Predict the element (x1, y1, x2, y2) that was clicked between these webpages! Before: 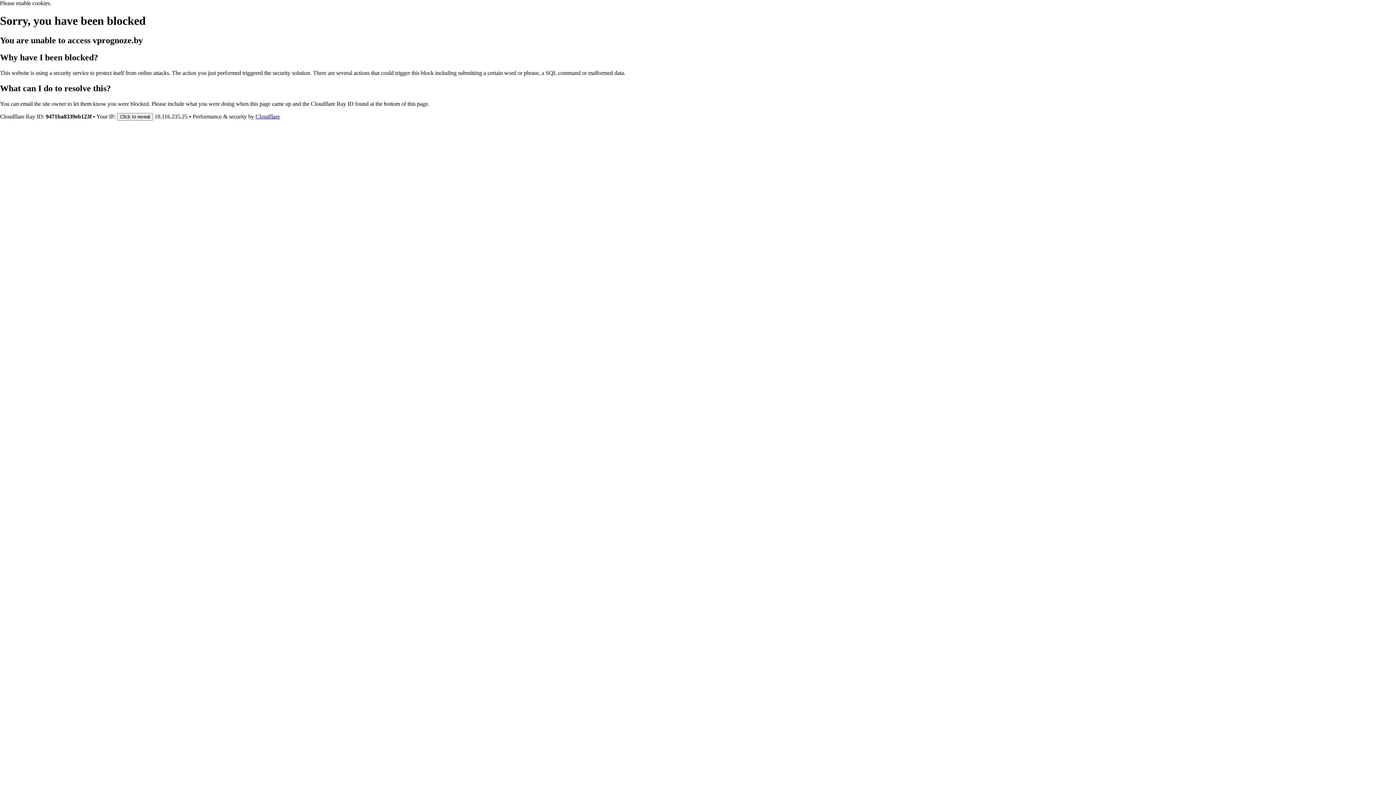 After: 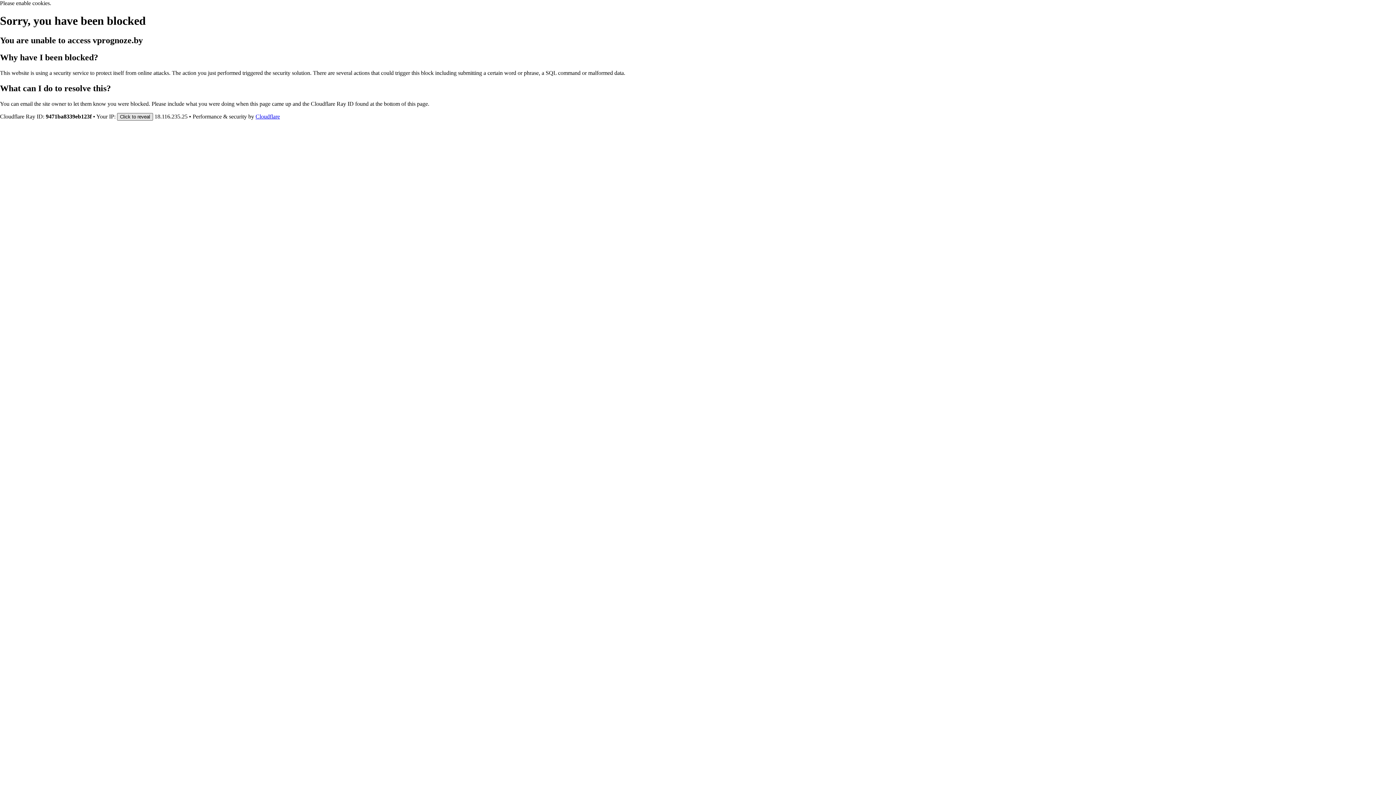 Action: label: Click to reveal bbox: (117, 112, 153, 120)